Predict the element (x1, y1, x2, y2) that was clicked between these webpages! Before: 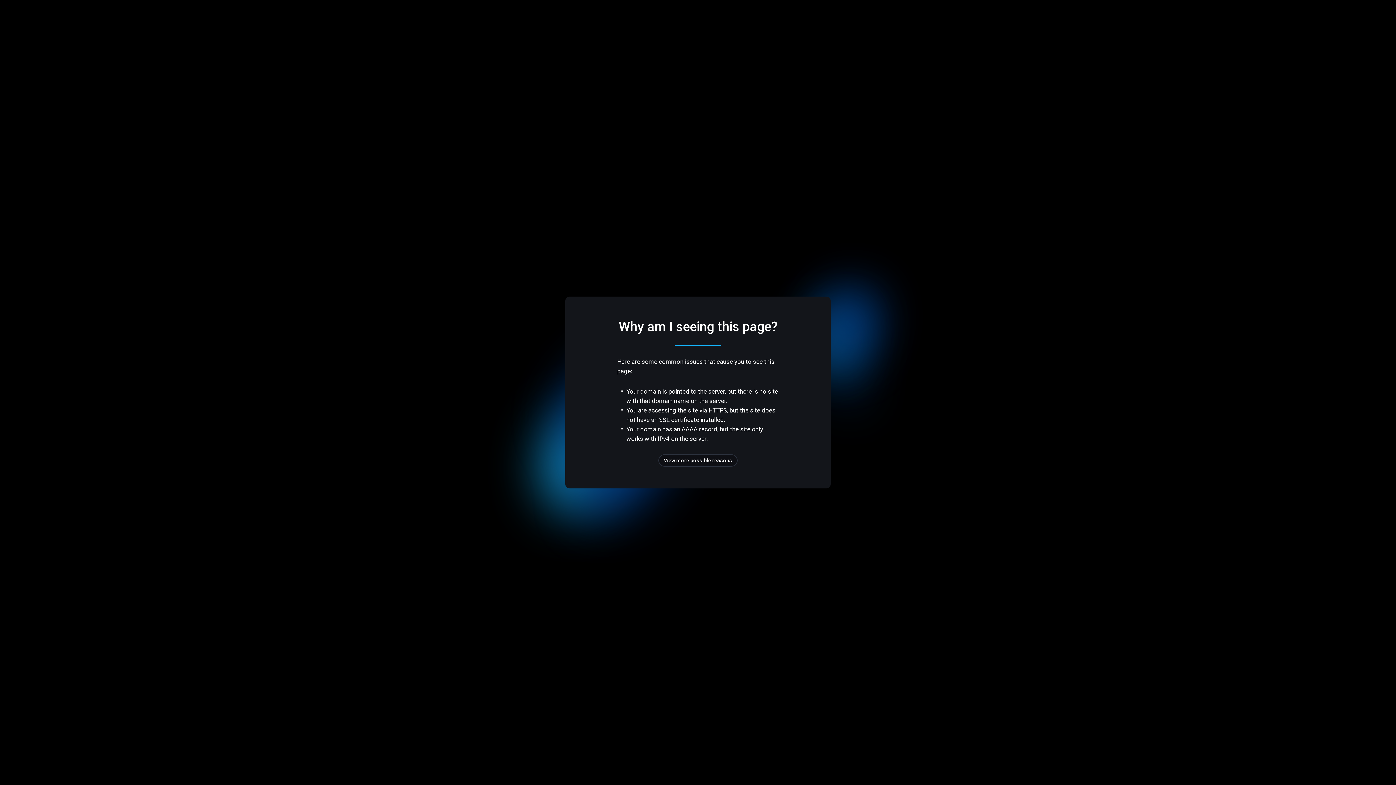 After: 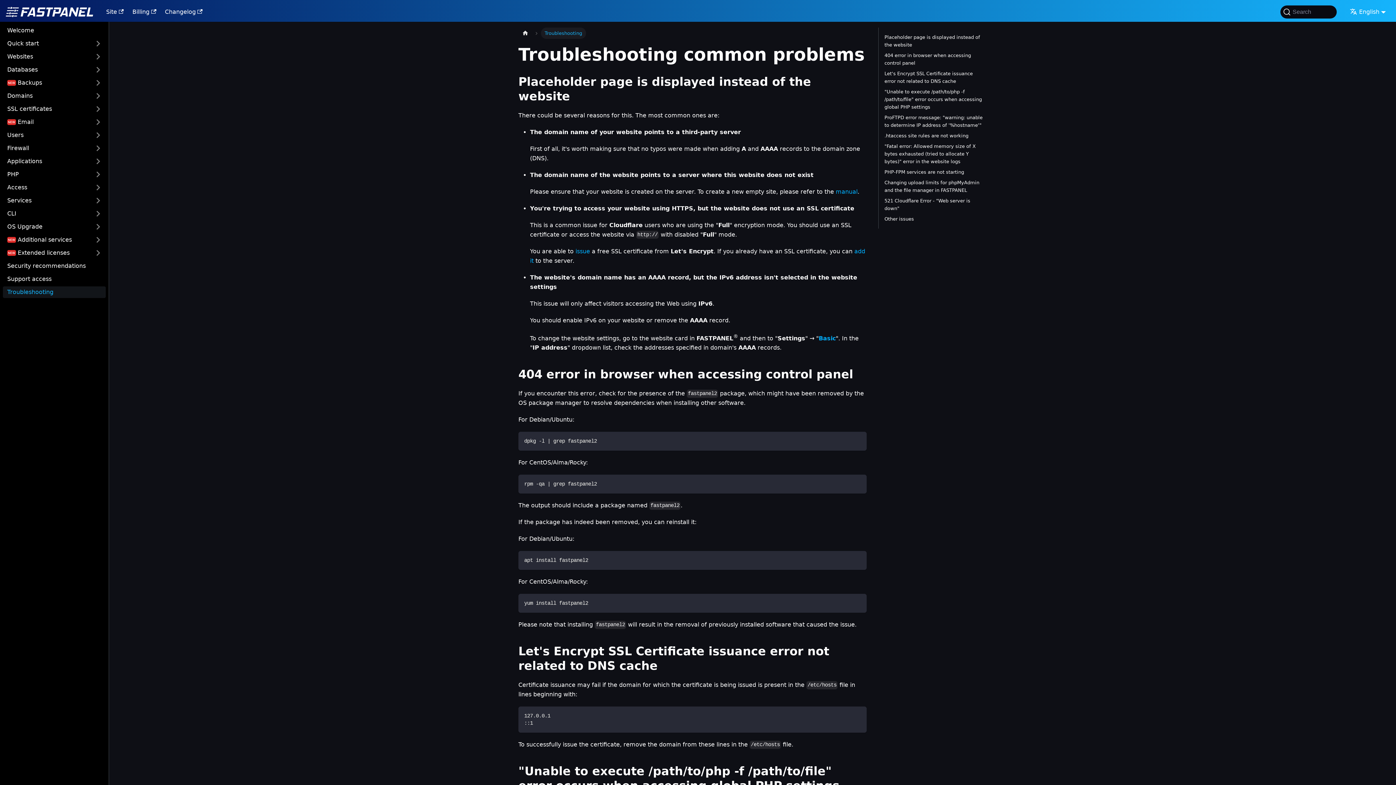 Action: bbox: (658, 454, 737, 466) label: View more possible reasons